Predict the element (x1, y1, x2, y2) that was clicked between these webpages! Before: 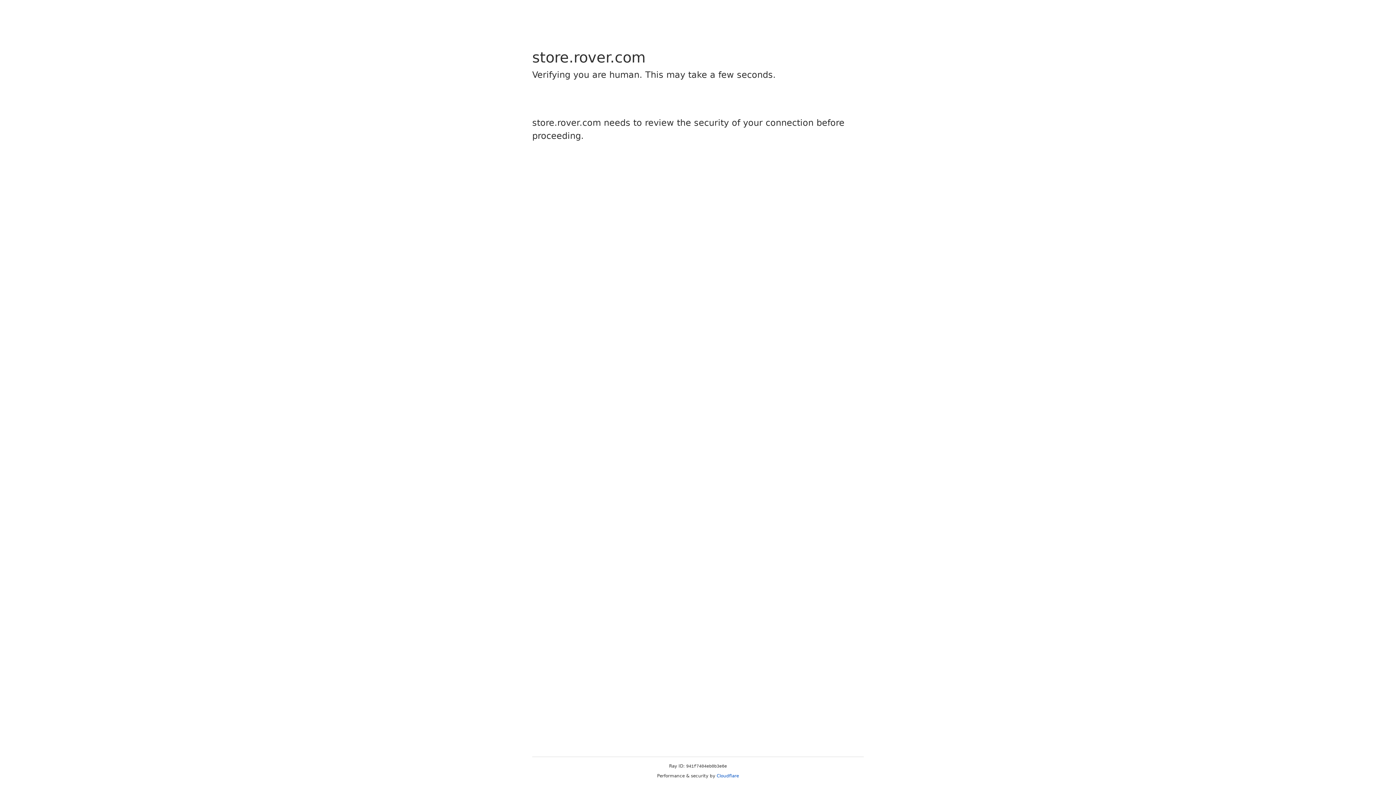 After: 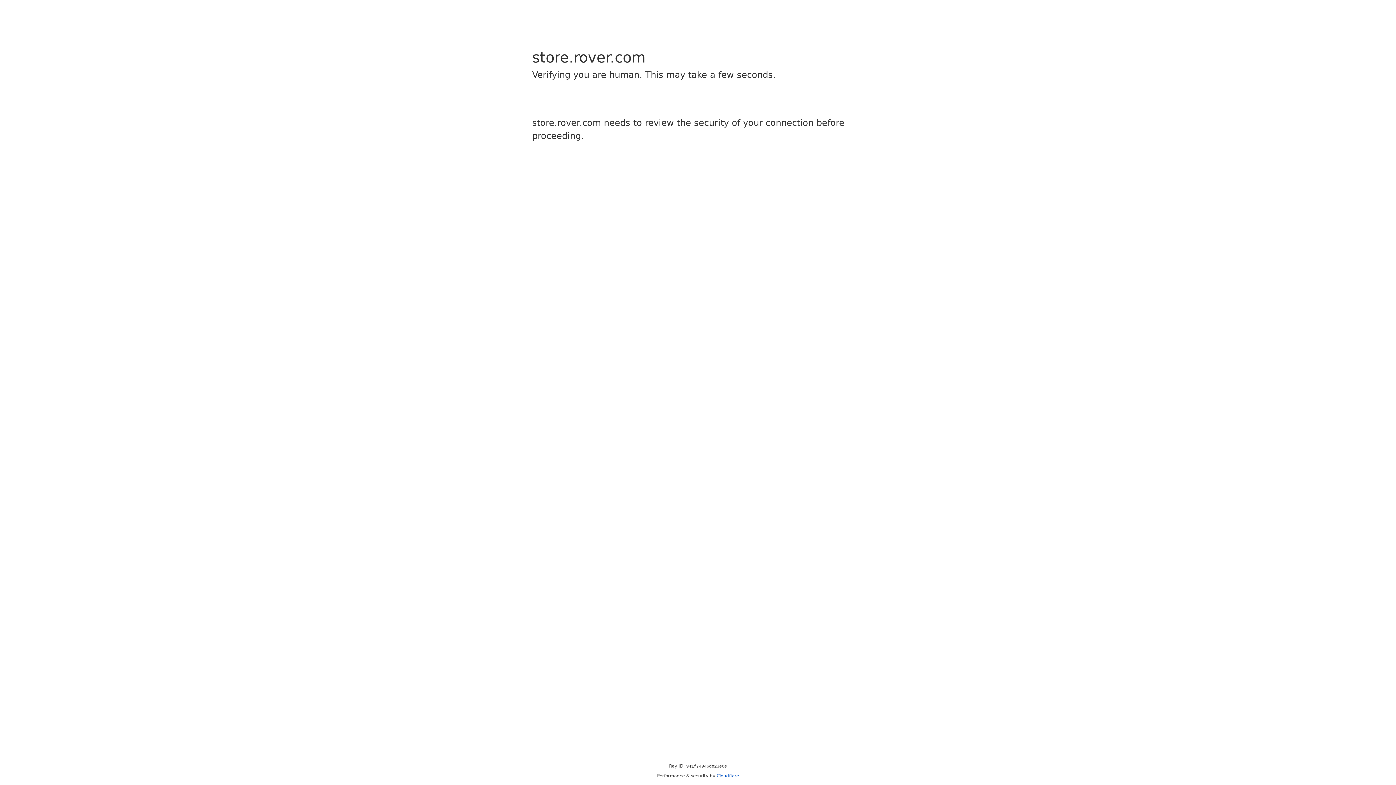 Action: bbox: (716, 773, 739, 778) label: Cloudflare